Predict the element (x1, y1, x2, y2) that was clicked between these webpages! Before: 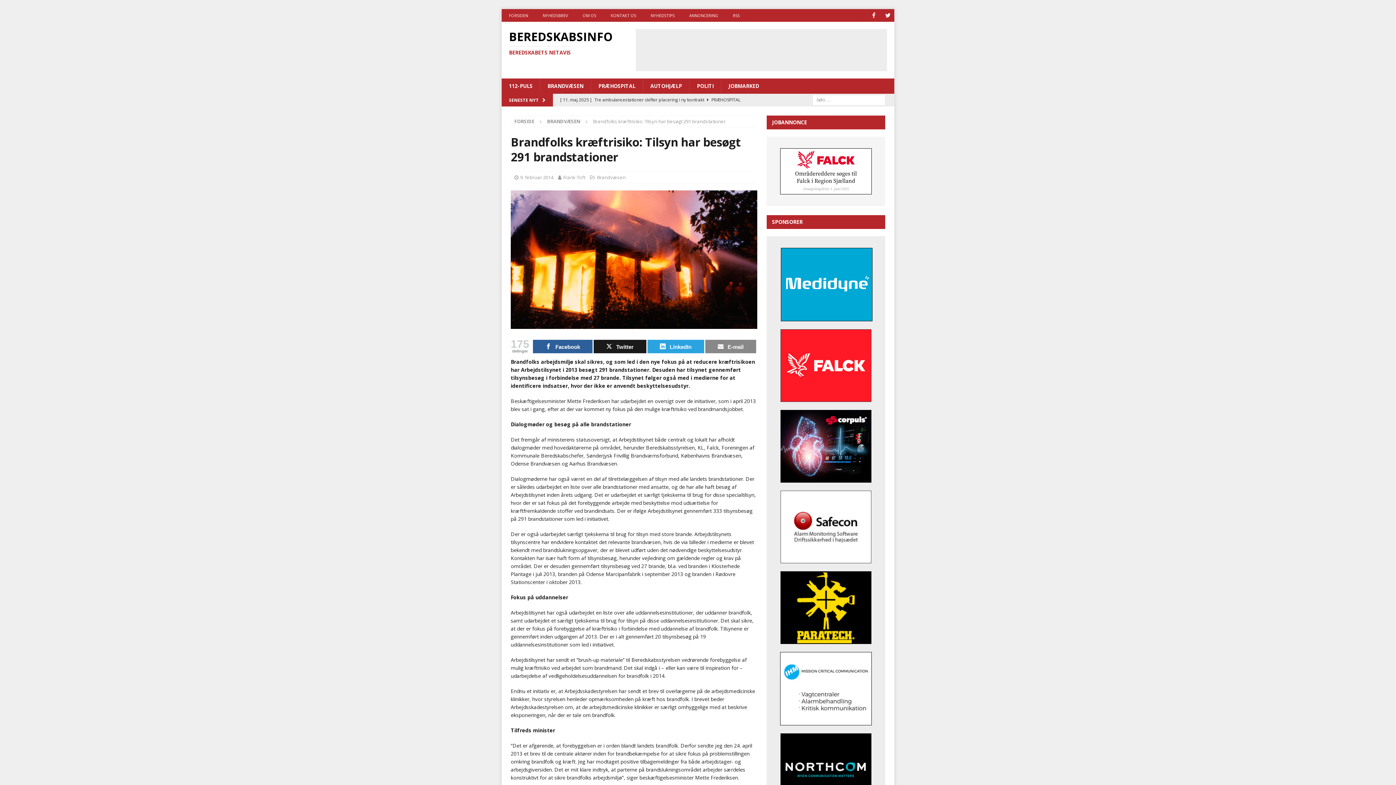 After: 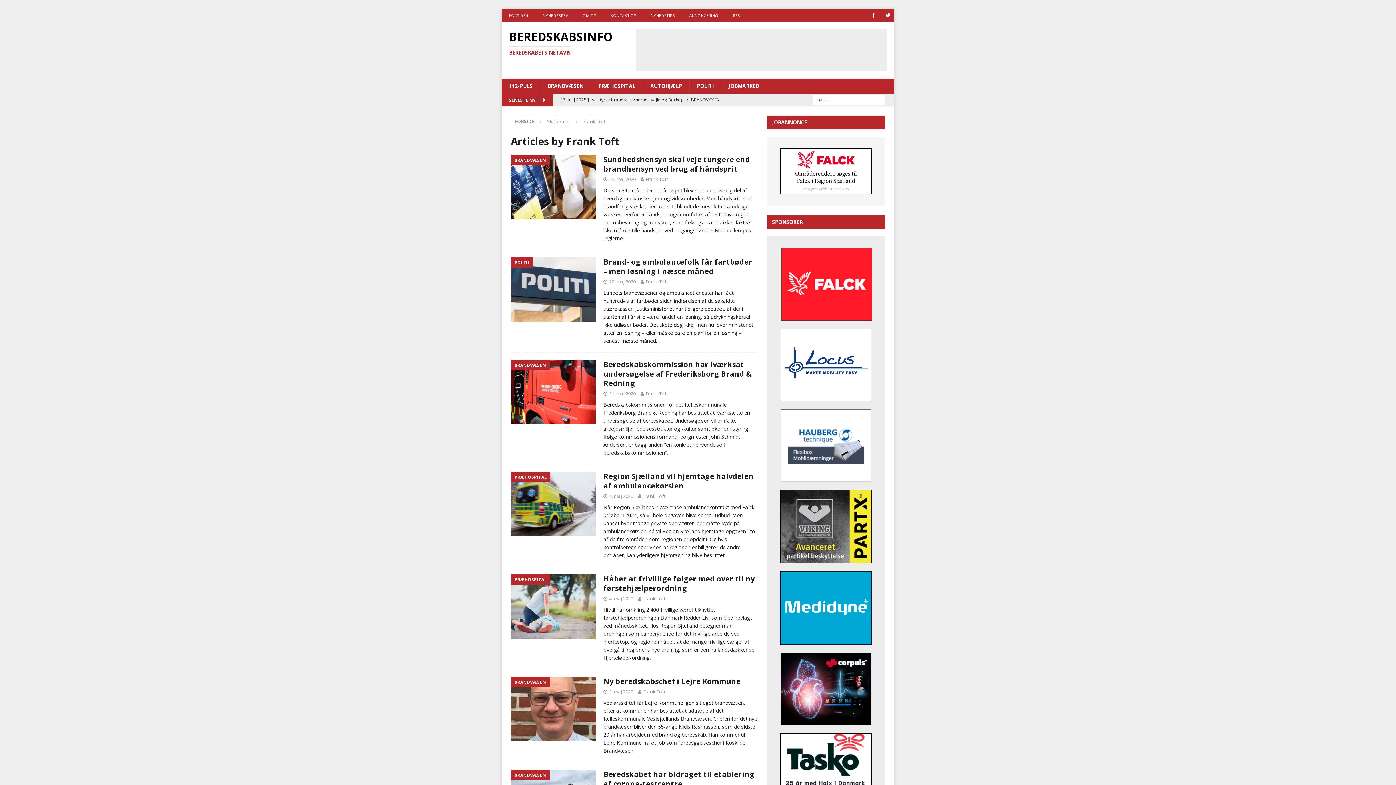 Action: bbox: (563, 174, 585, 180) label: Frank Toft